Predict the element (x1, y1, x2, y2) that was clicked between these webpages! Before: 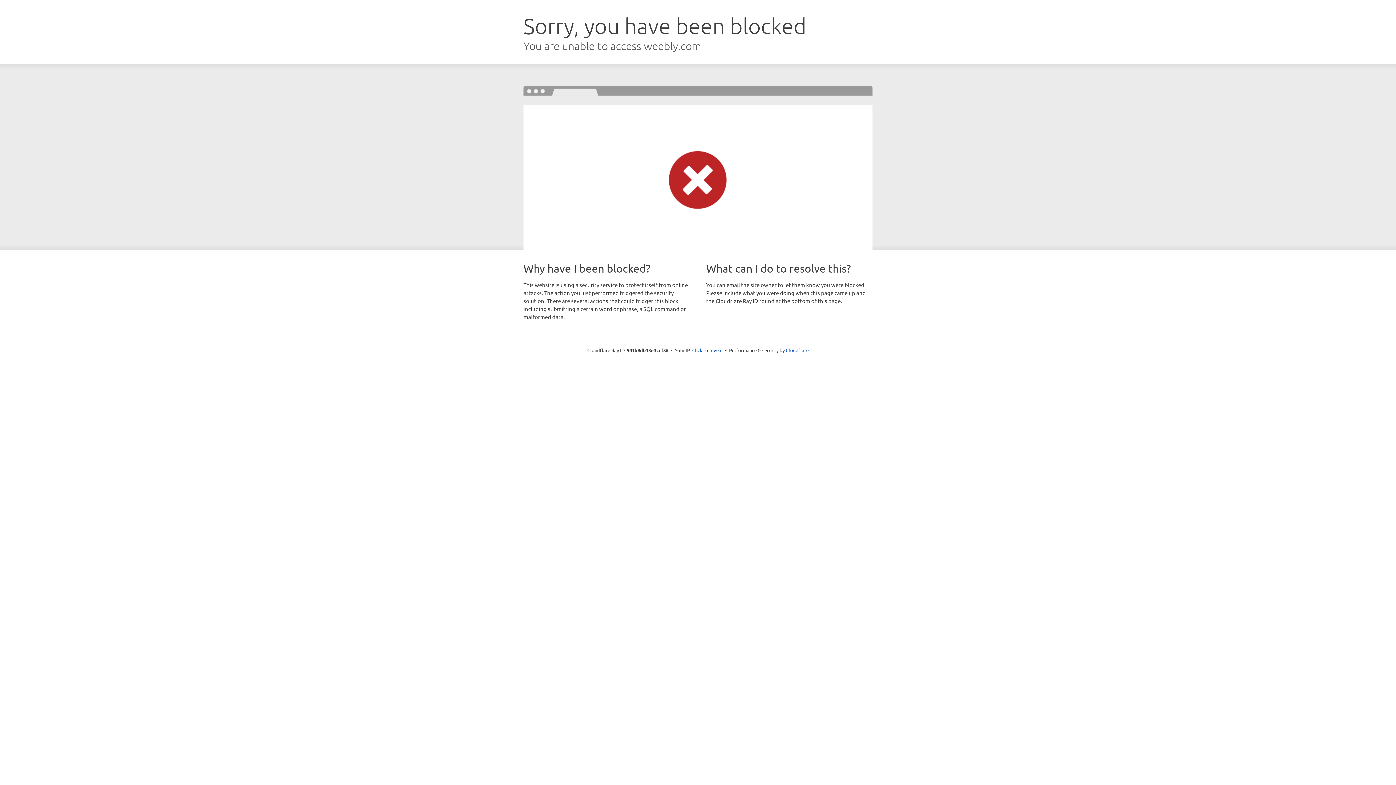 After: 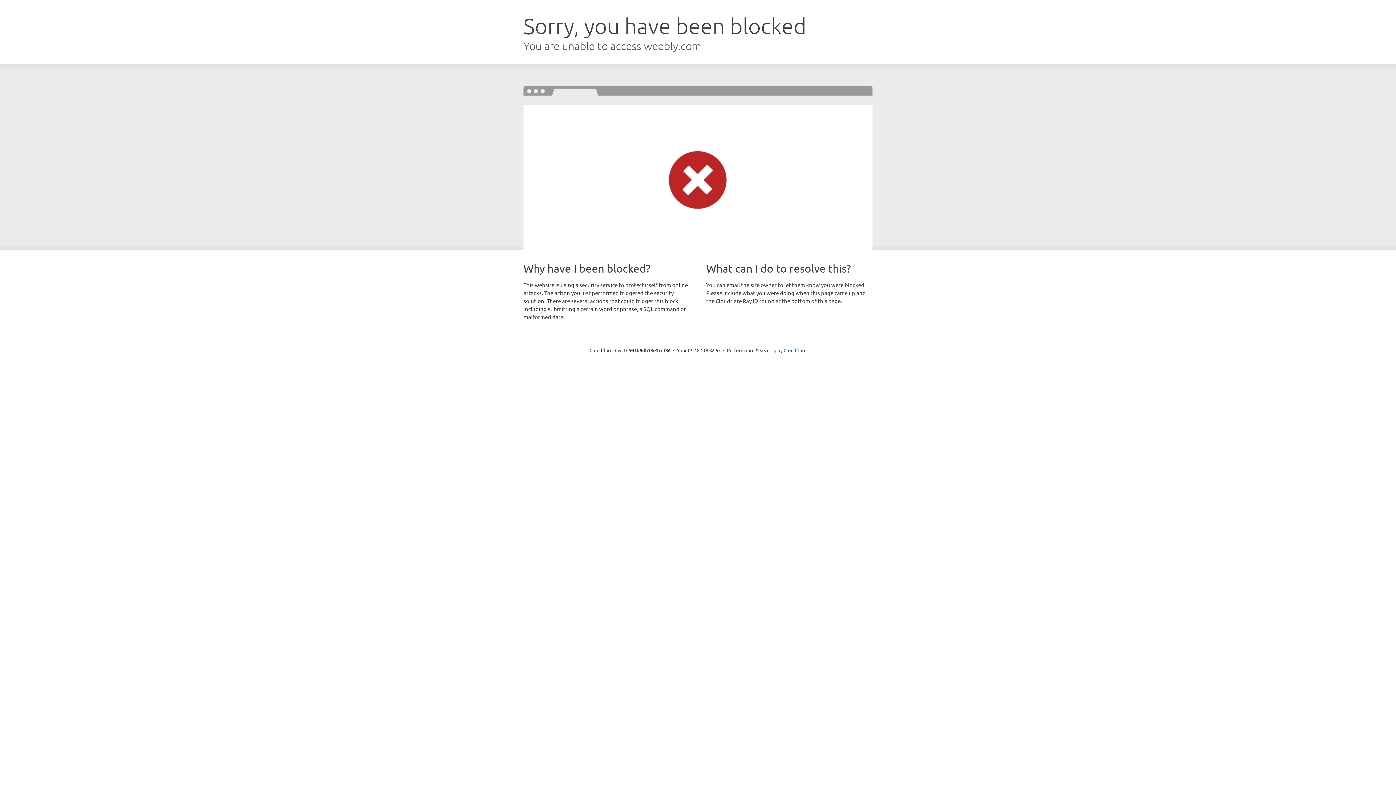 Action: bbox: (692, 346, 722, 353) label: Click to reveal